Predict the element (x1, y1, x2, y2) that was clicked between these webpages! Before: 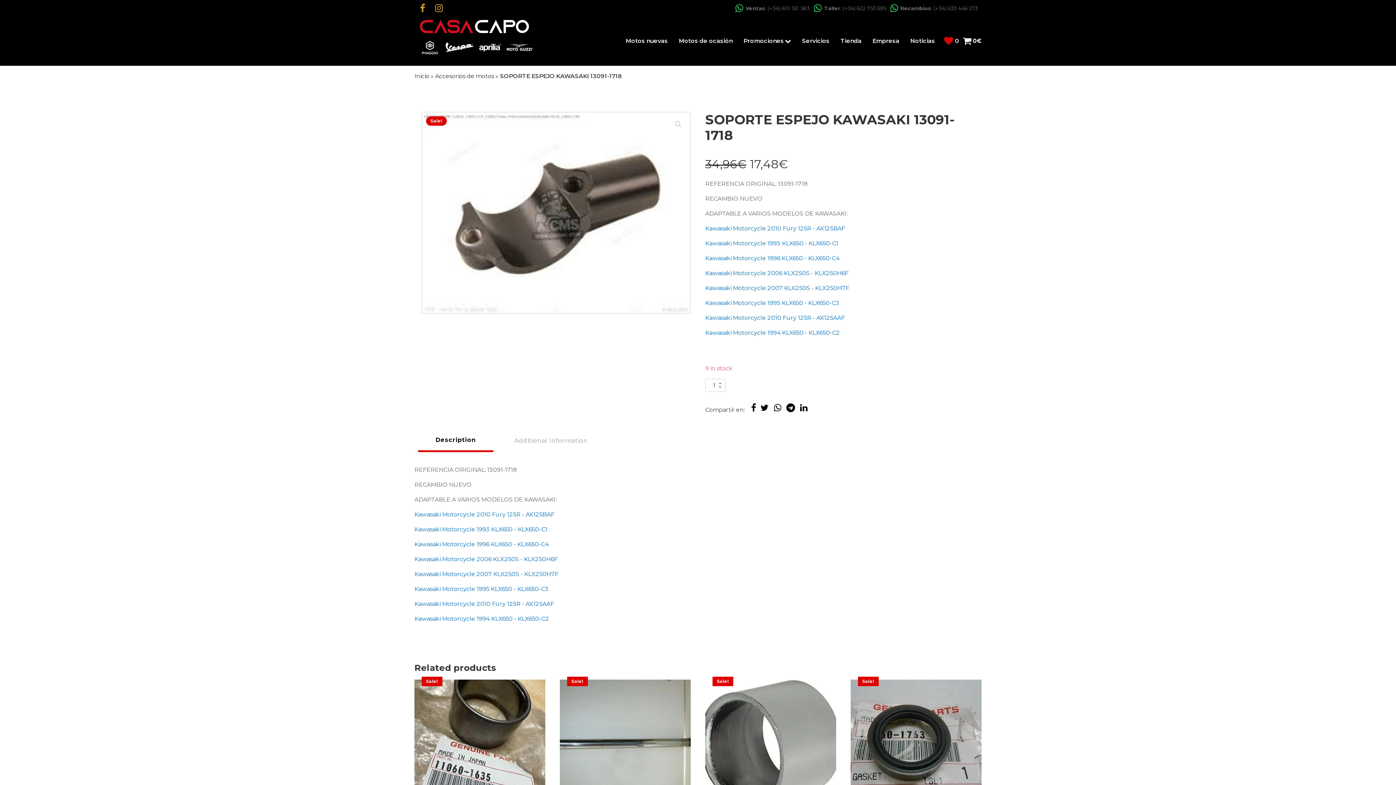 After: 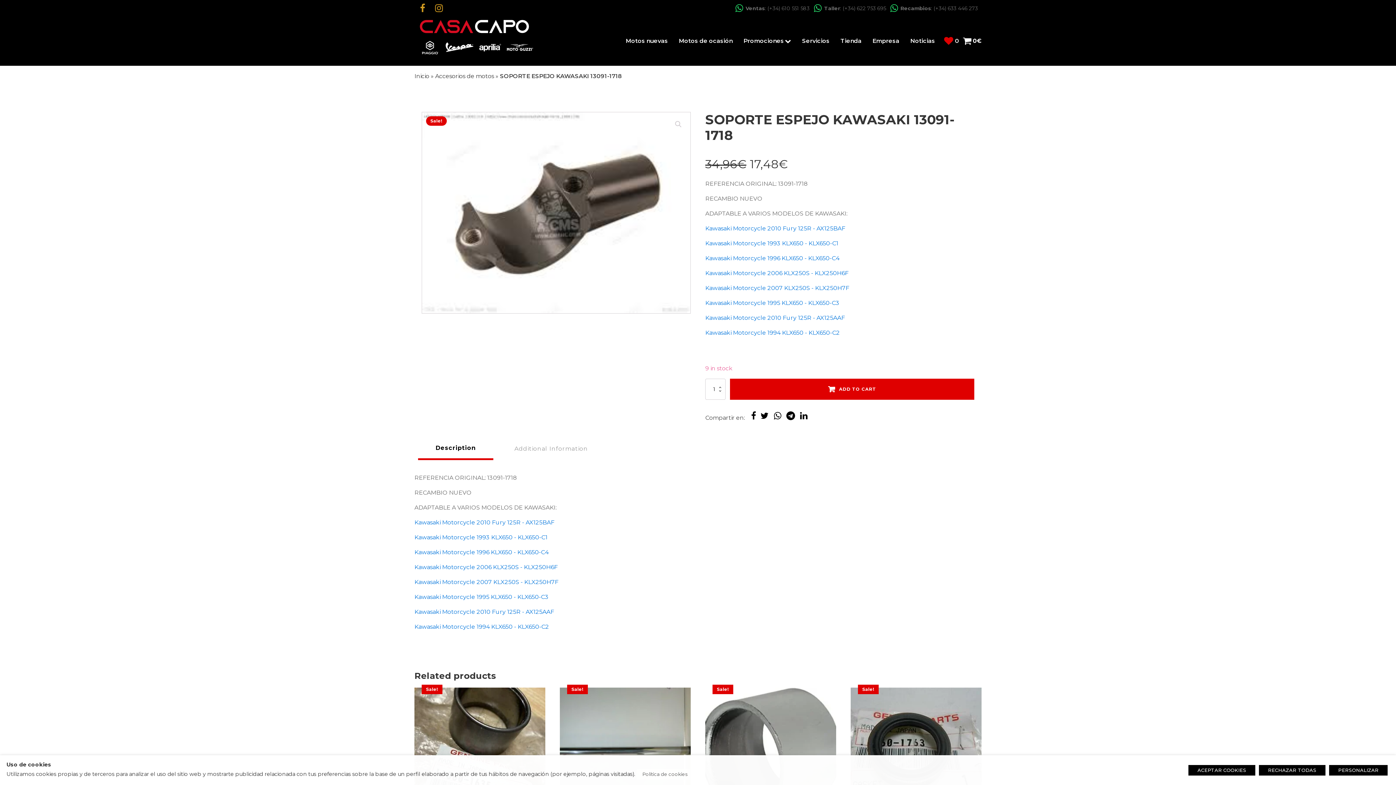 Action: bbox: (705, 284, 849, 291) label: Kawasaki Motorcycle 2007 KLX250S - KLX250H7F